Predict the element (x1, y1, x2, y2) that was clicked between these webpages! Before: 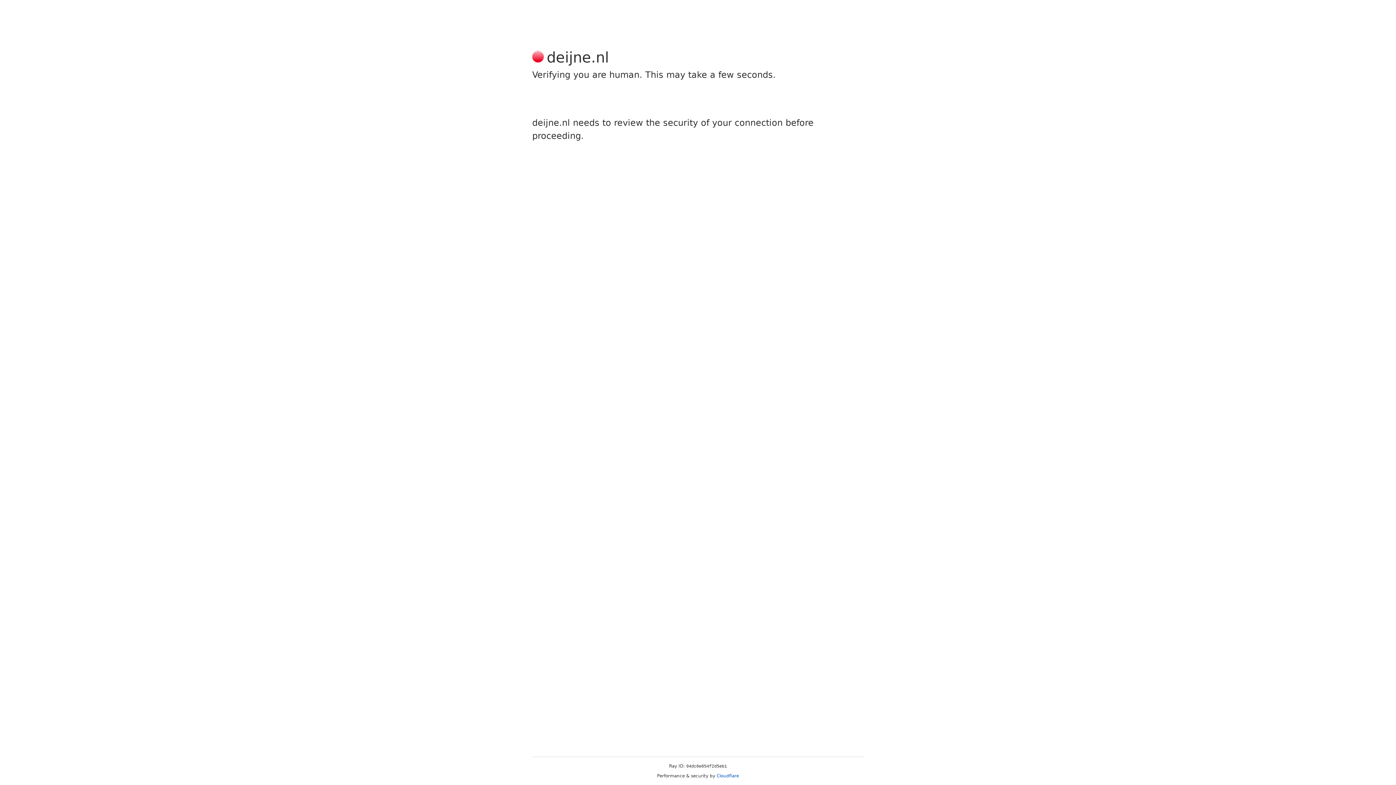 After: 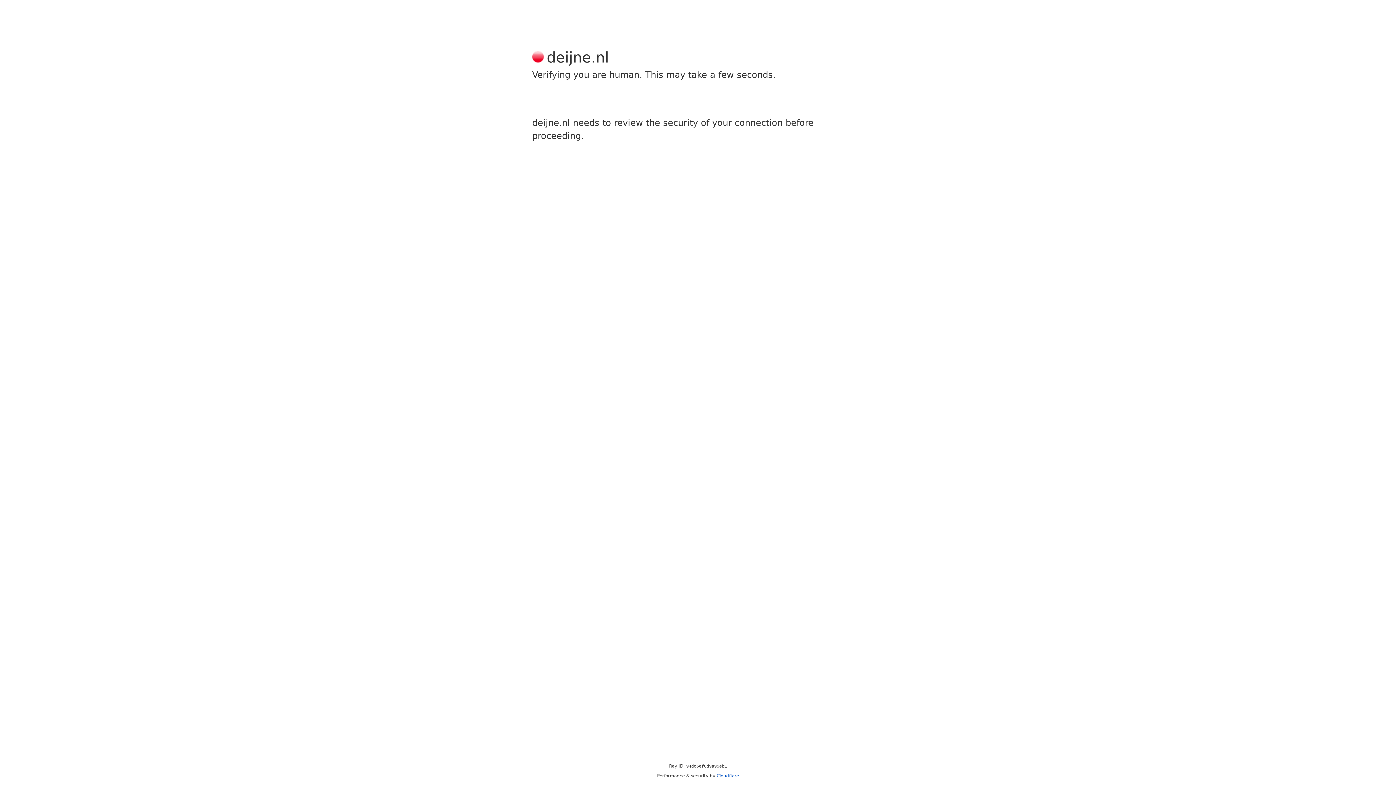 Action: label: Cloudflare bbox: (716, 773, 739, 778)